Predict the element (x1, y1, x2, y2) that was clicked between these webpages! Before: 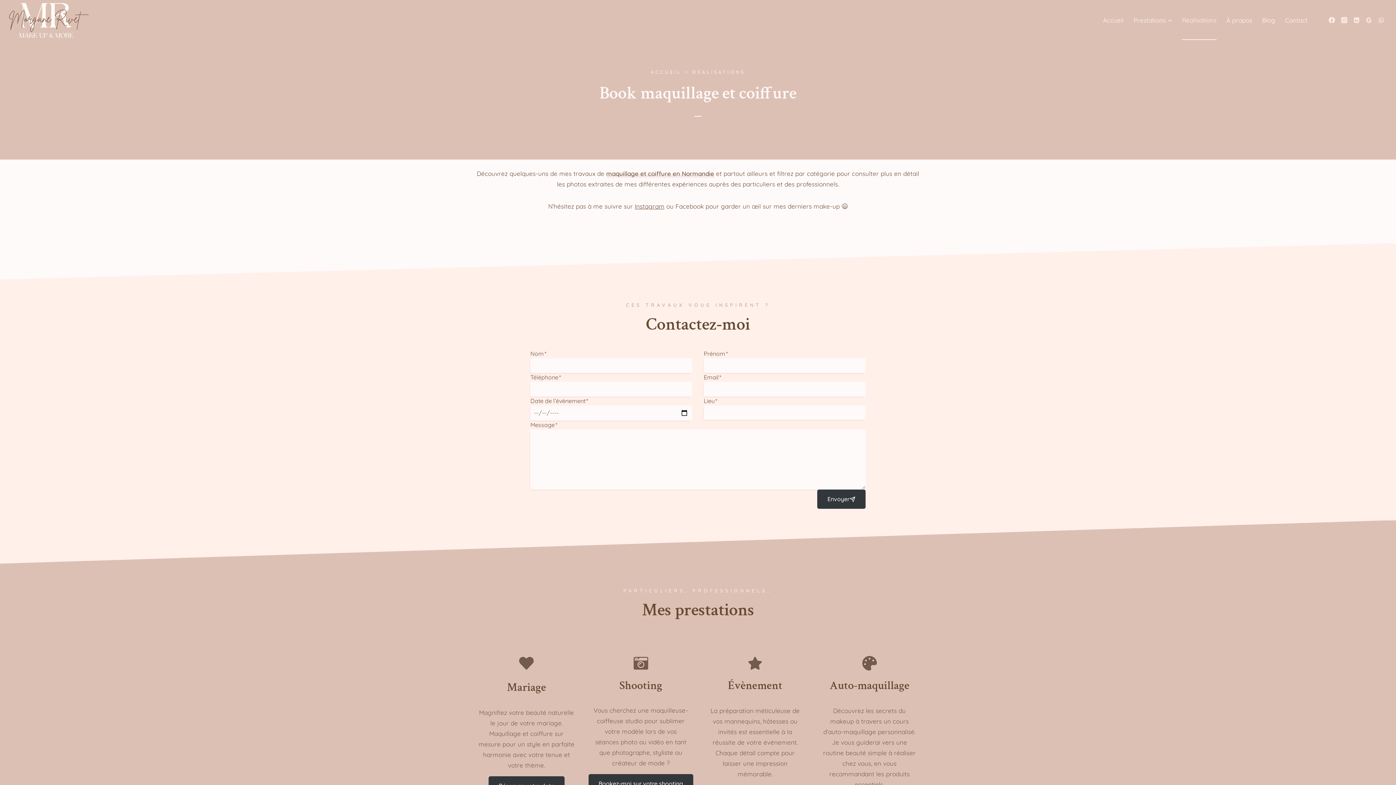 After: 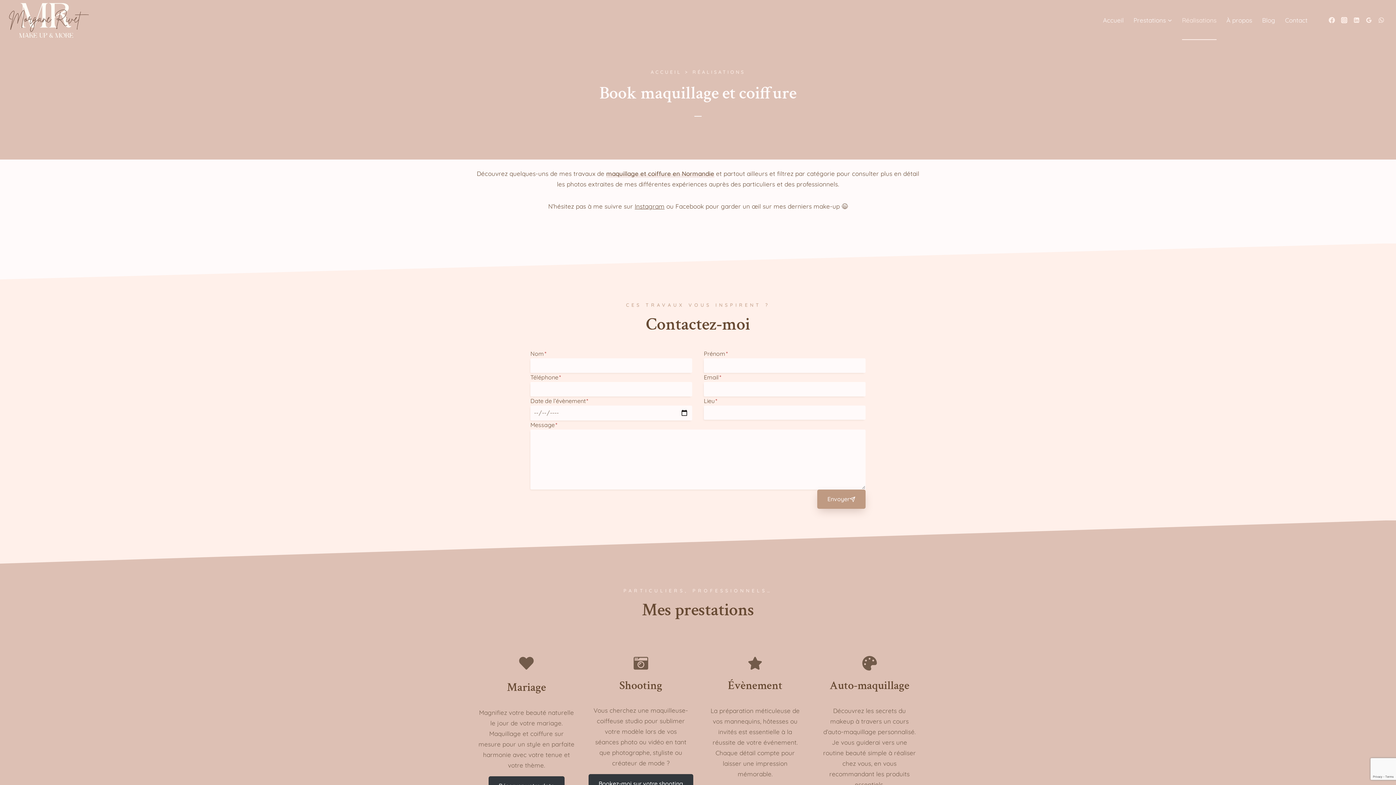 Action: label: Envoyer bbox: (817, 489, 865, 509)